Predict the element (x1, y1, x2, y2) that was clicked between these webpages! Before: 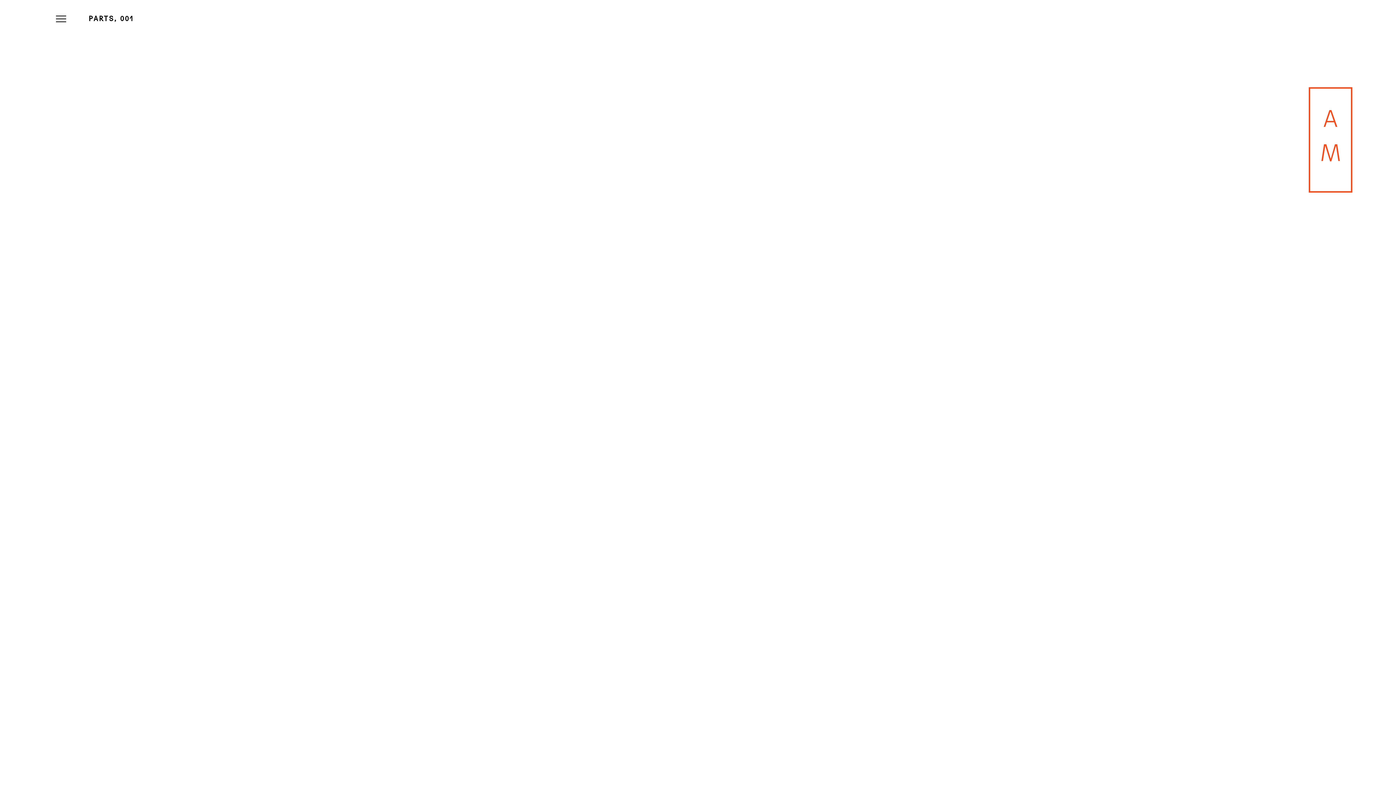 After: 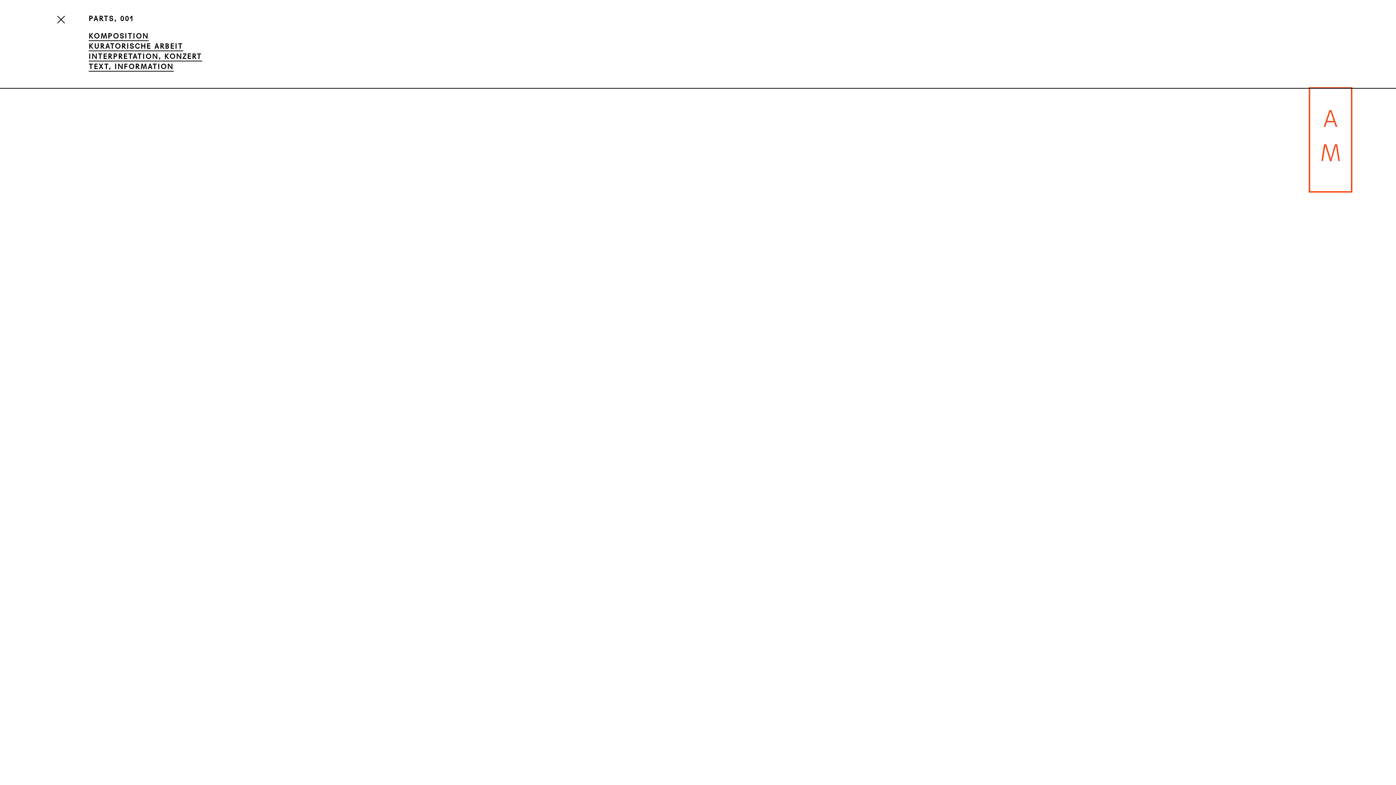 Action: bbox: (55, 13, 67, 23)